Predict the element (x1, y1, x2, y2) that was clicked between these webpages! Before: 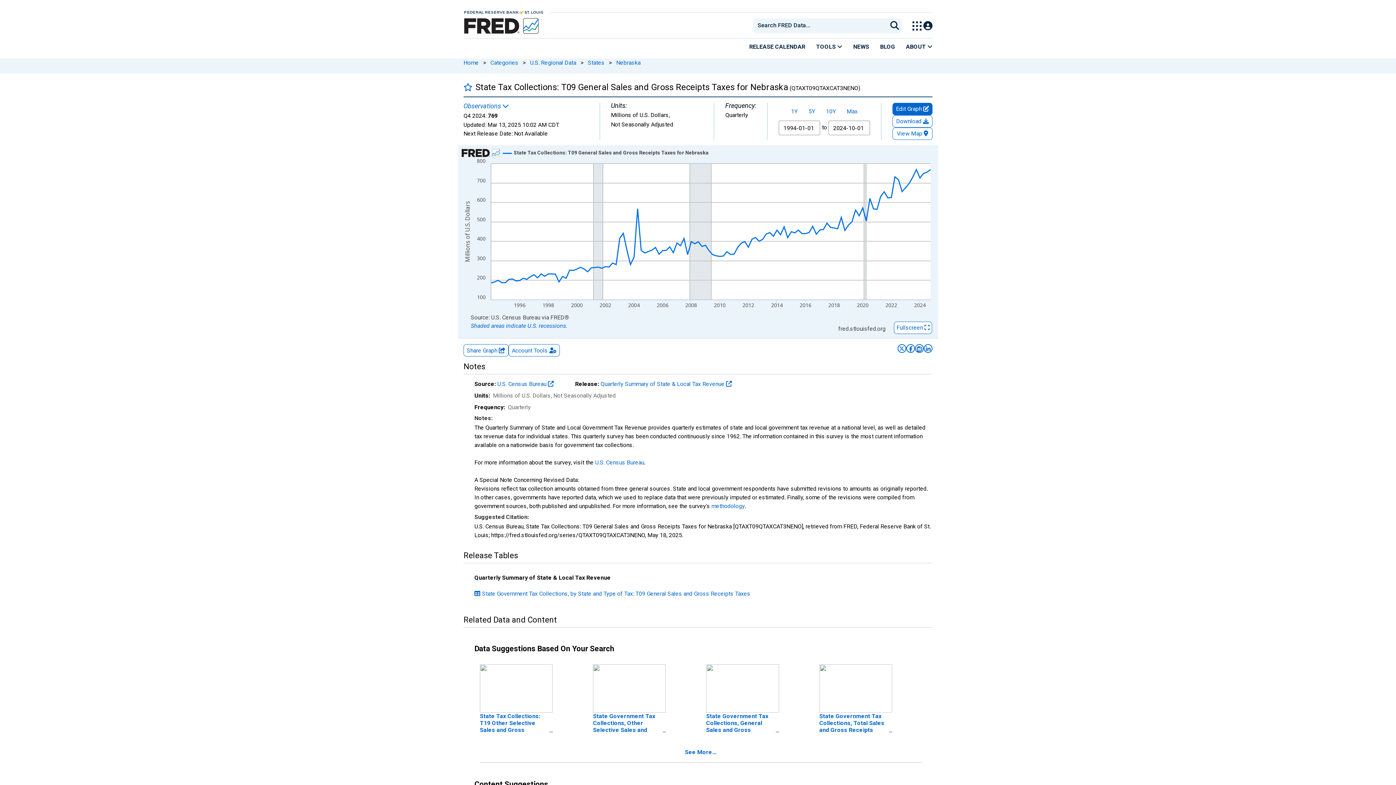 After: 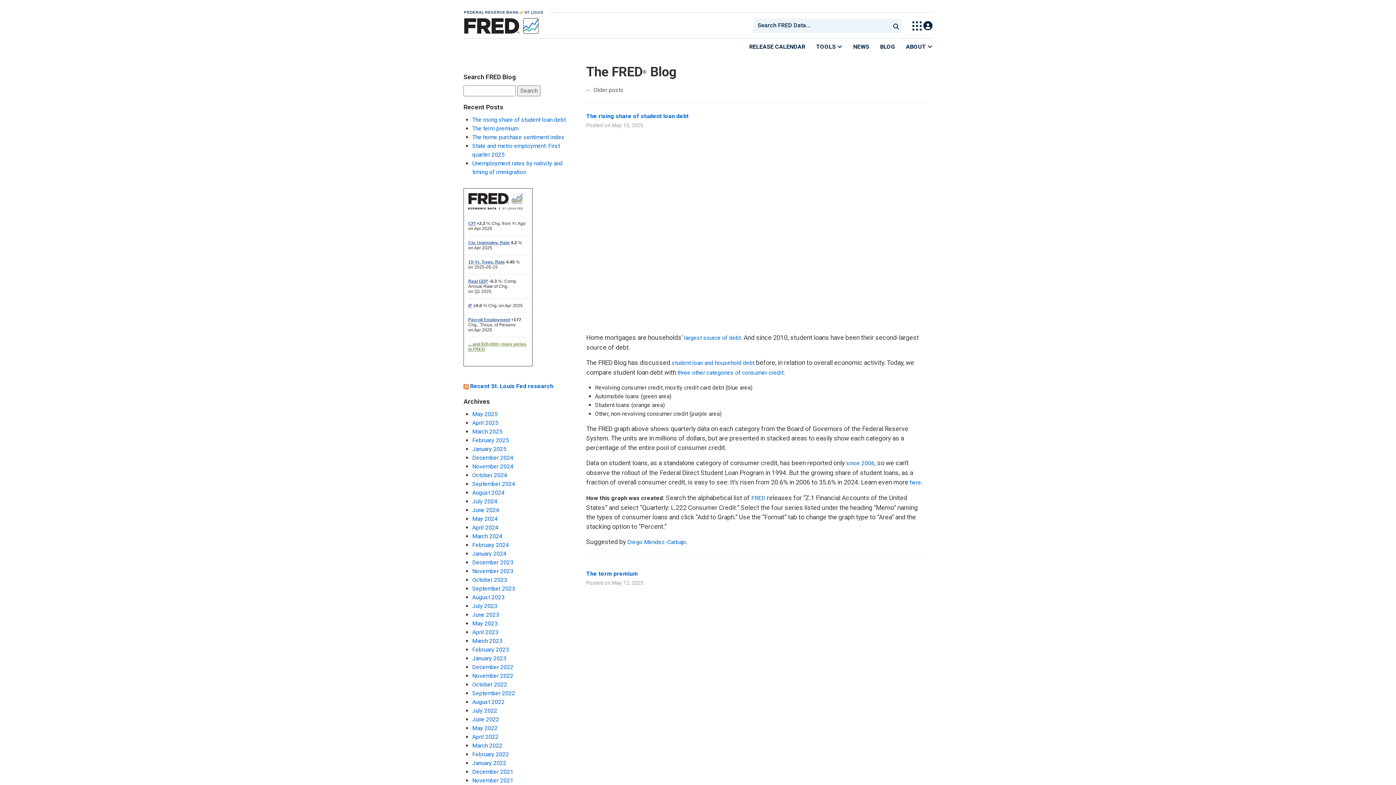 Action: label: BLOG bbox: (874, 38, 900, 54)